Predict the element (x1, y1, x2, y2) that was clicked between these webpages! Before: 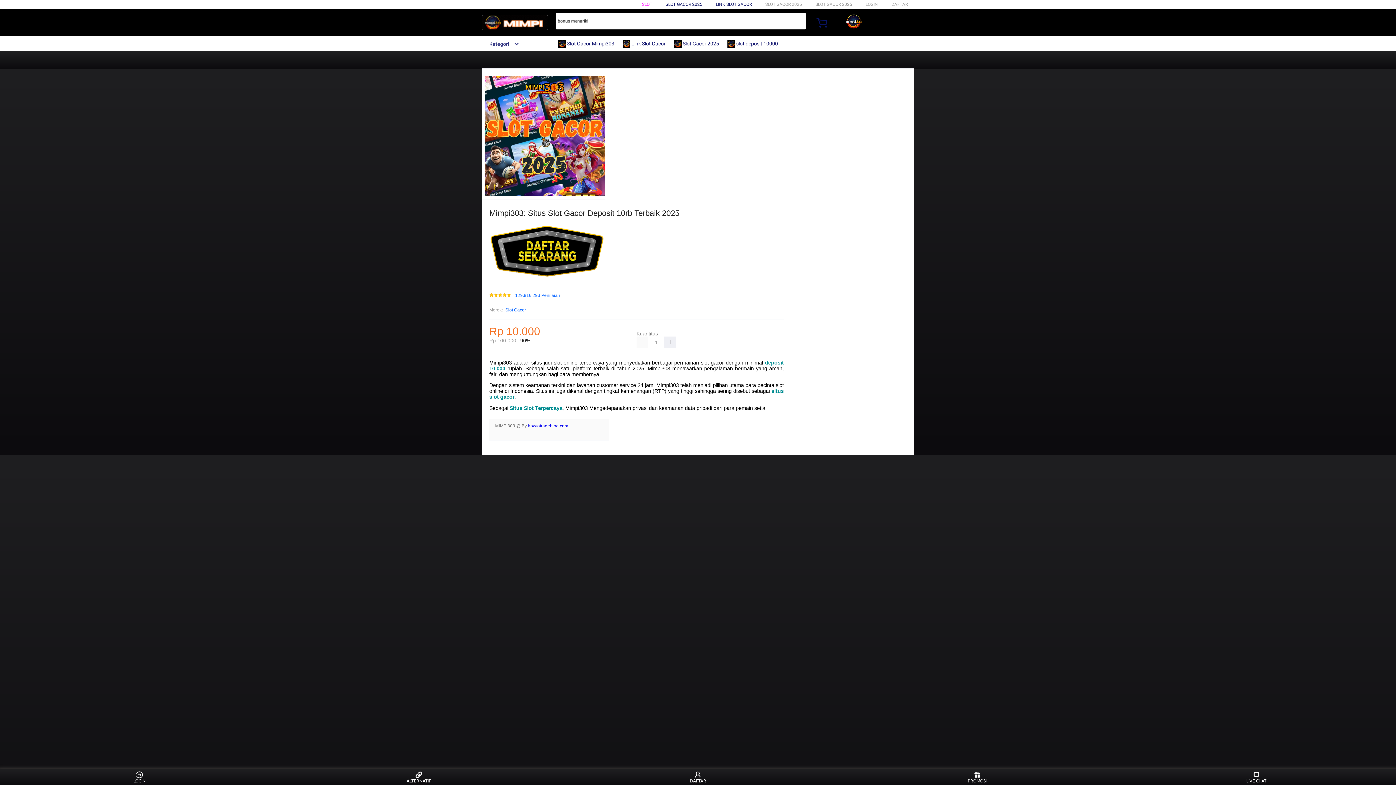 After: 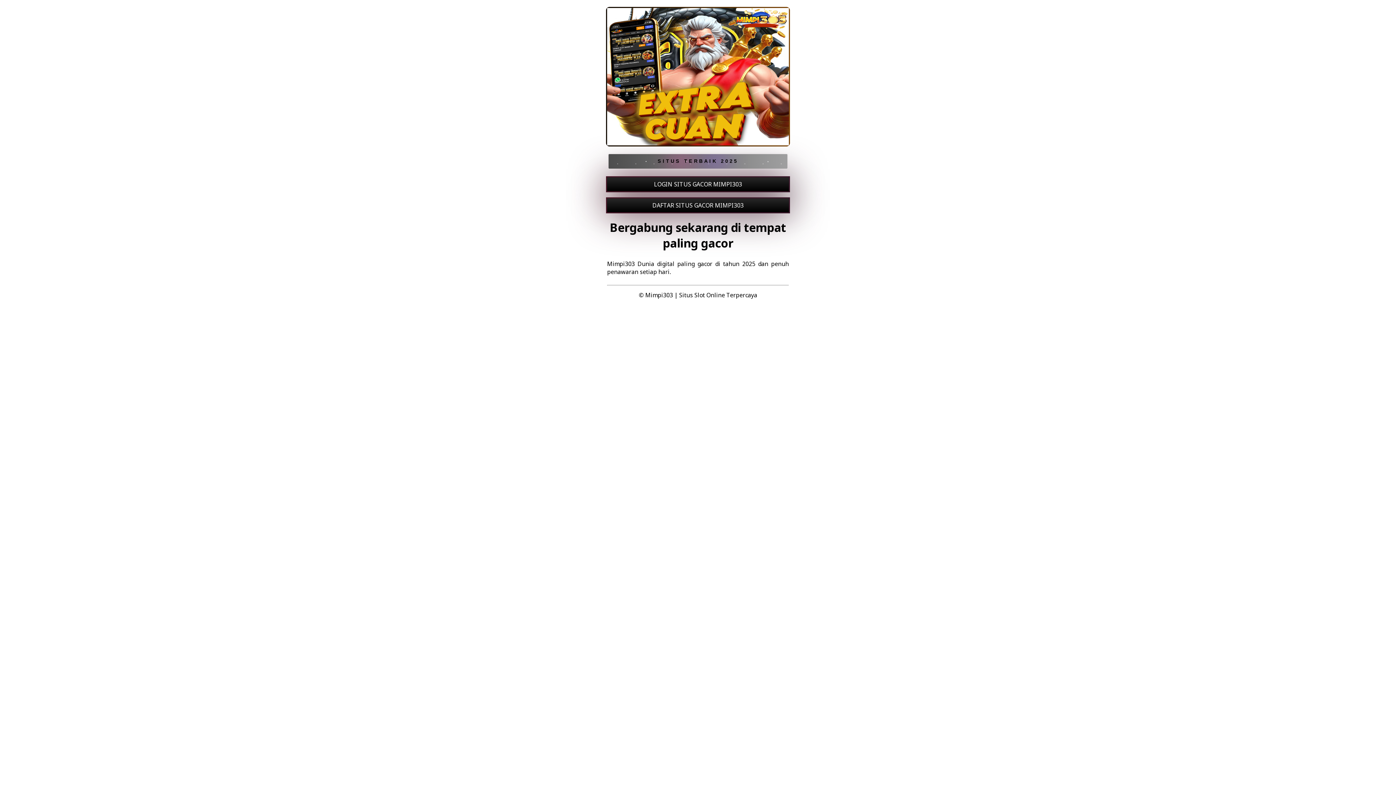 Action: bbox: (865, 1, 878, 6) label: LOGIN